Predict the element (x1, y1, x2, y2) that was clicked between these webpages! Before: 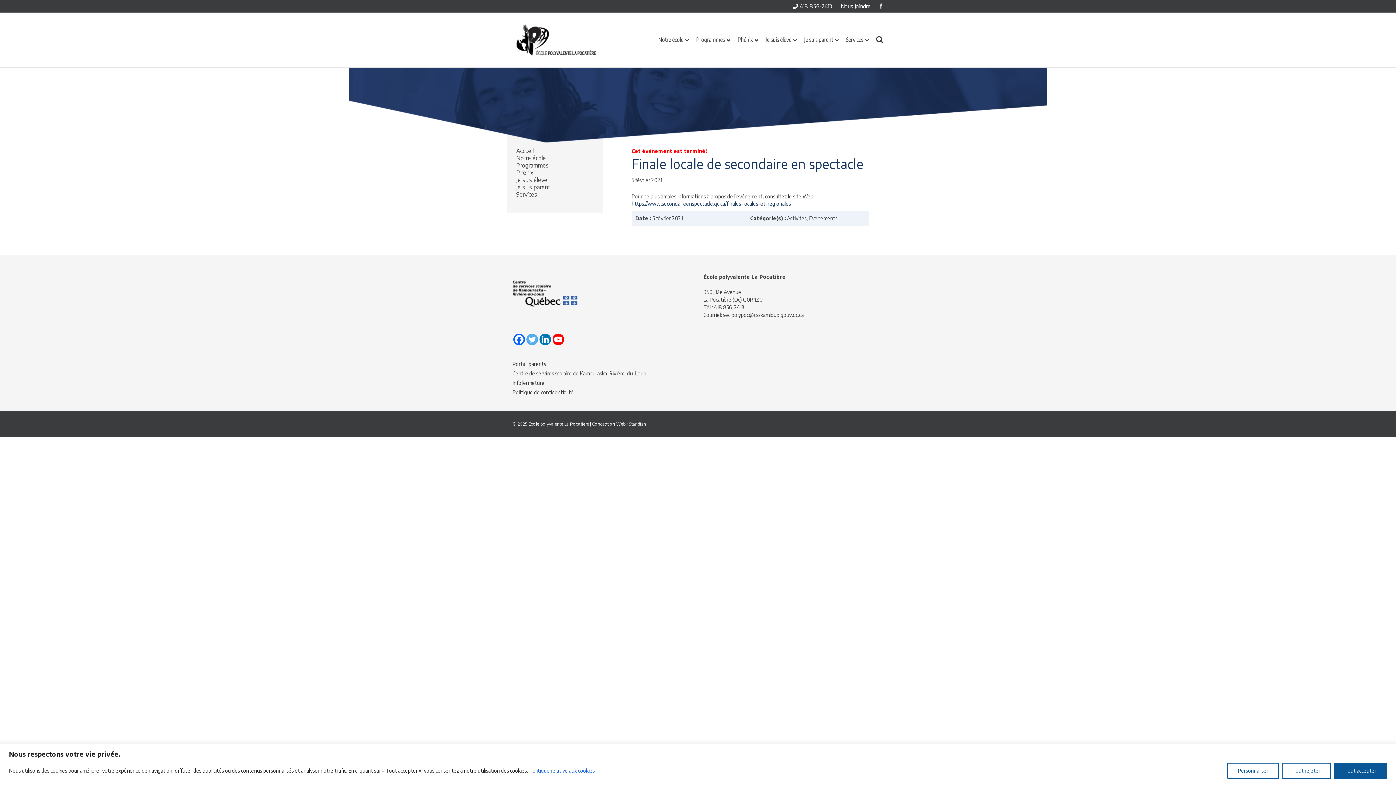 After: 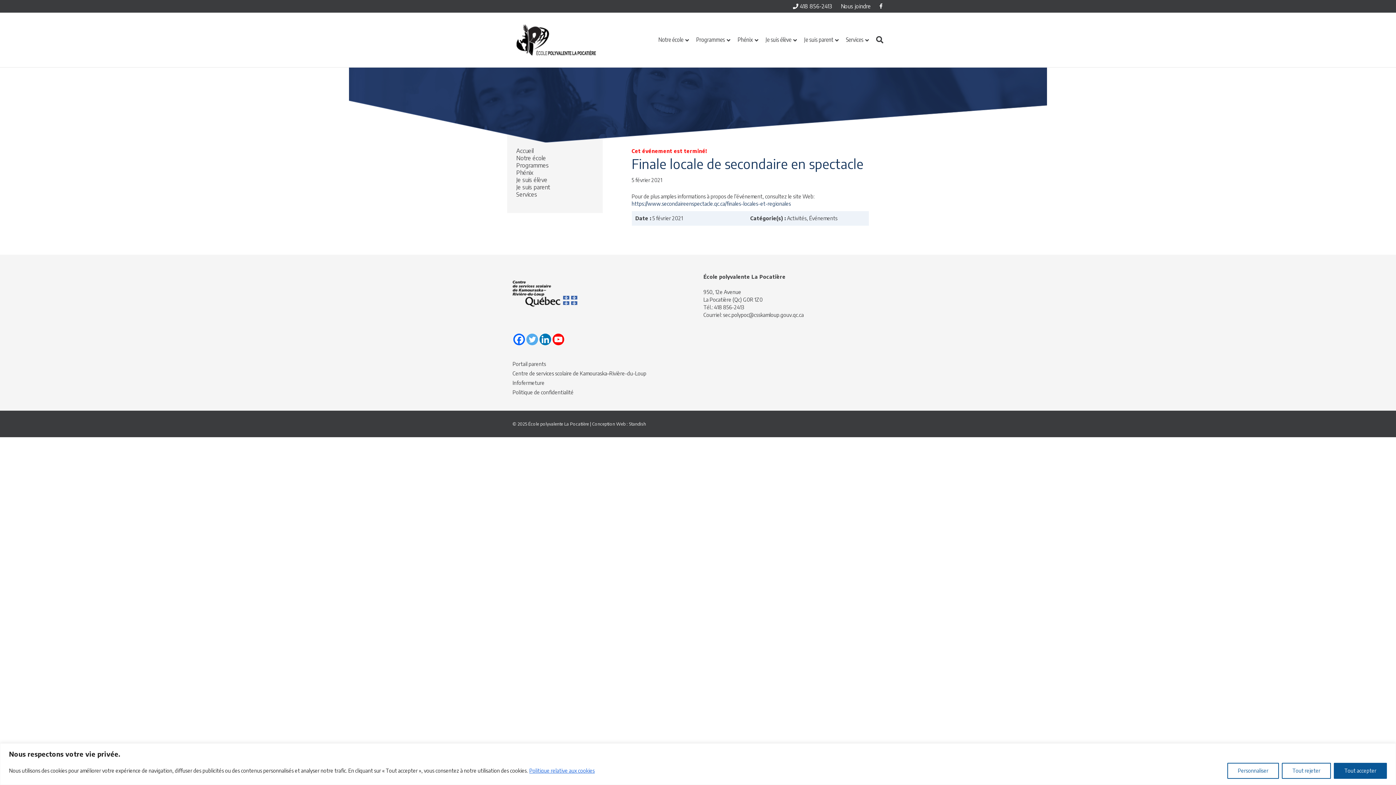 Action: bbox: (539, 333, 551, 345)